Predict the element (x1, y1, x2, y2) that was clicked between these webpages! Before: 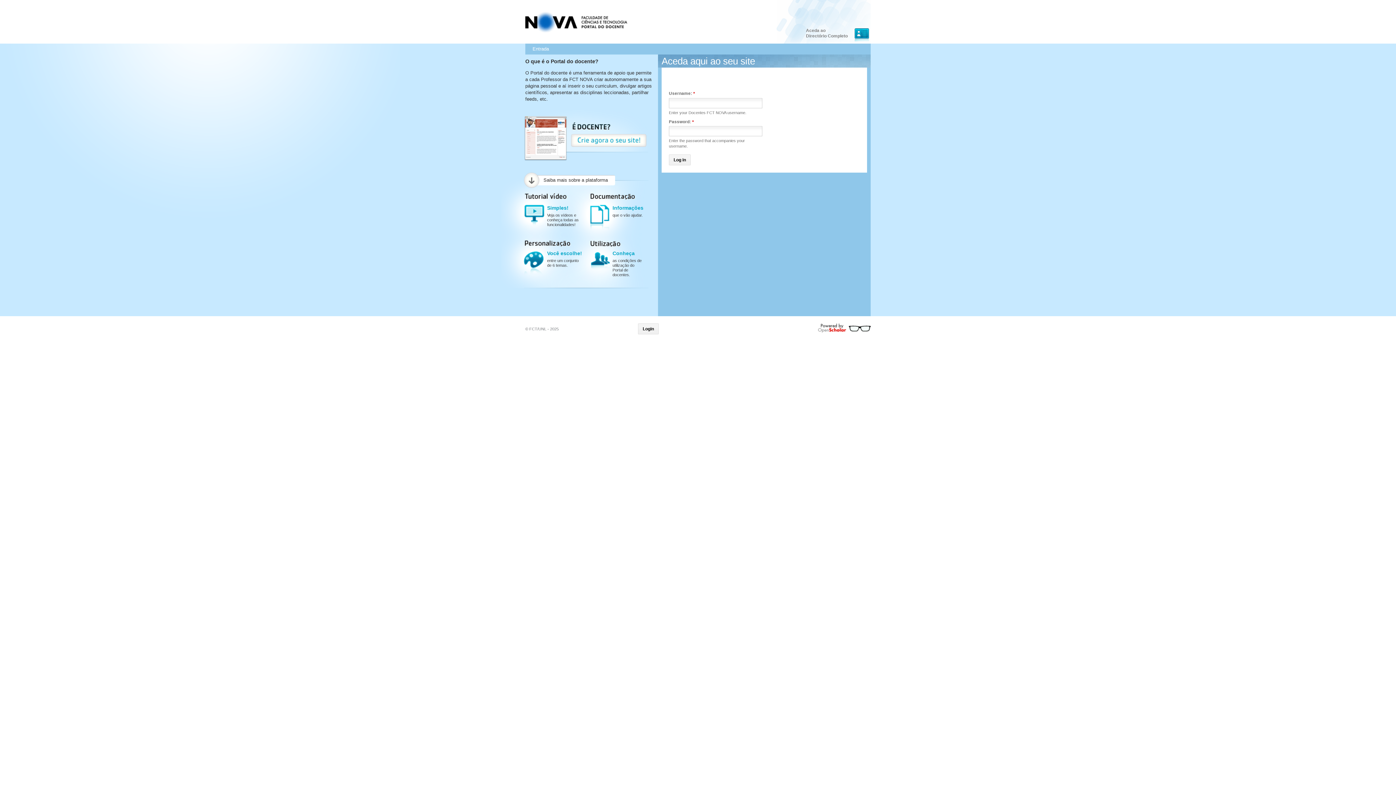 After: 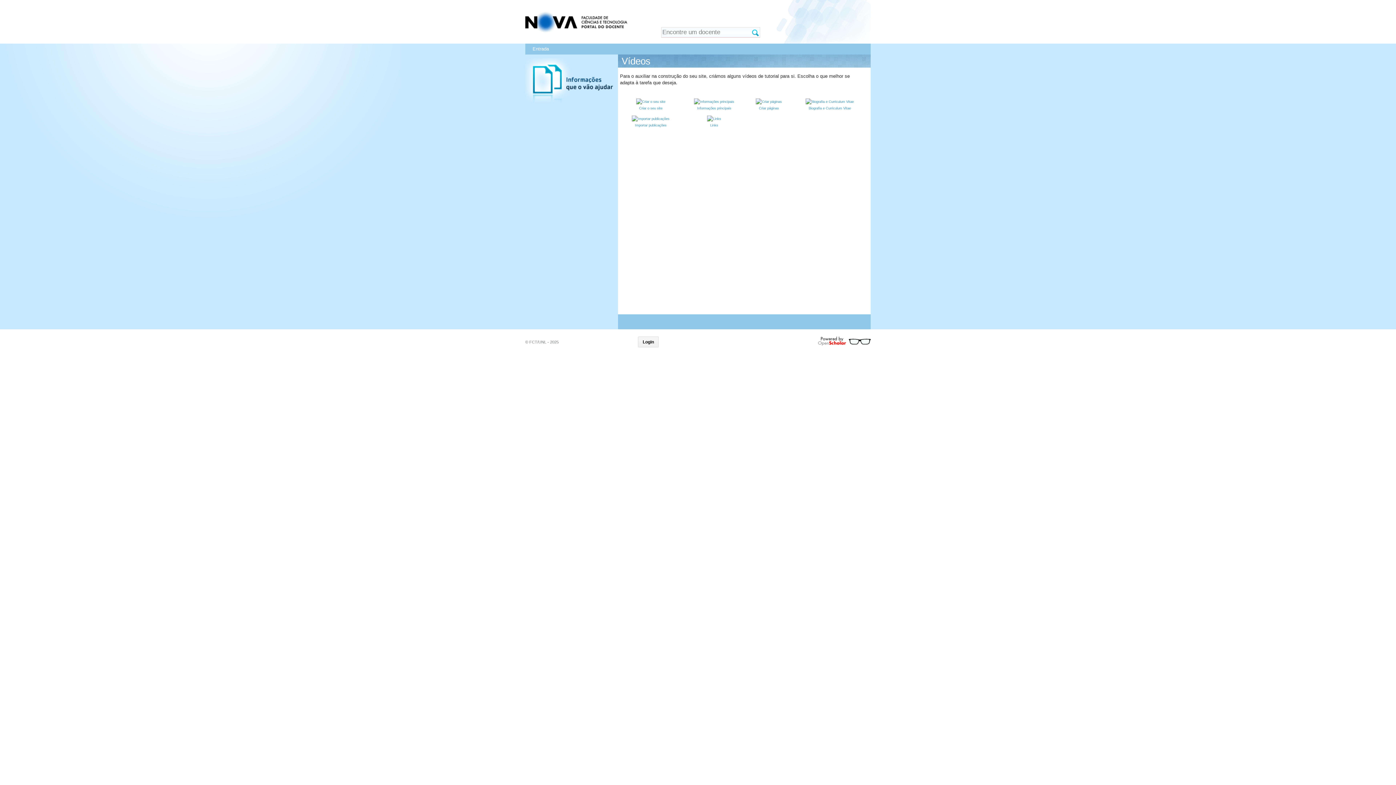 Action: bbox: (525, 204, 578, 226)